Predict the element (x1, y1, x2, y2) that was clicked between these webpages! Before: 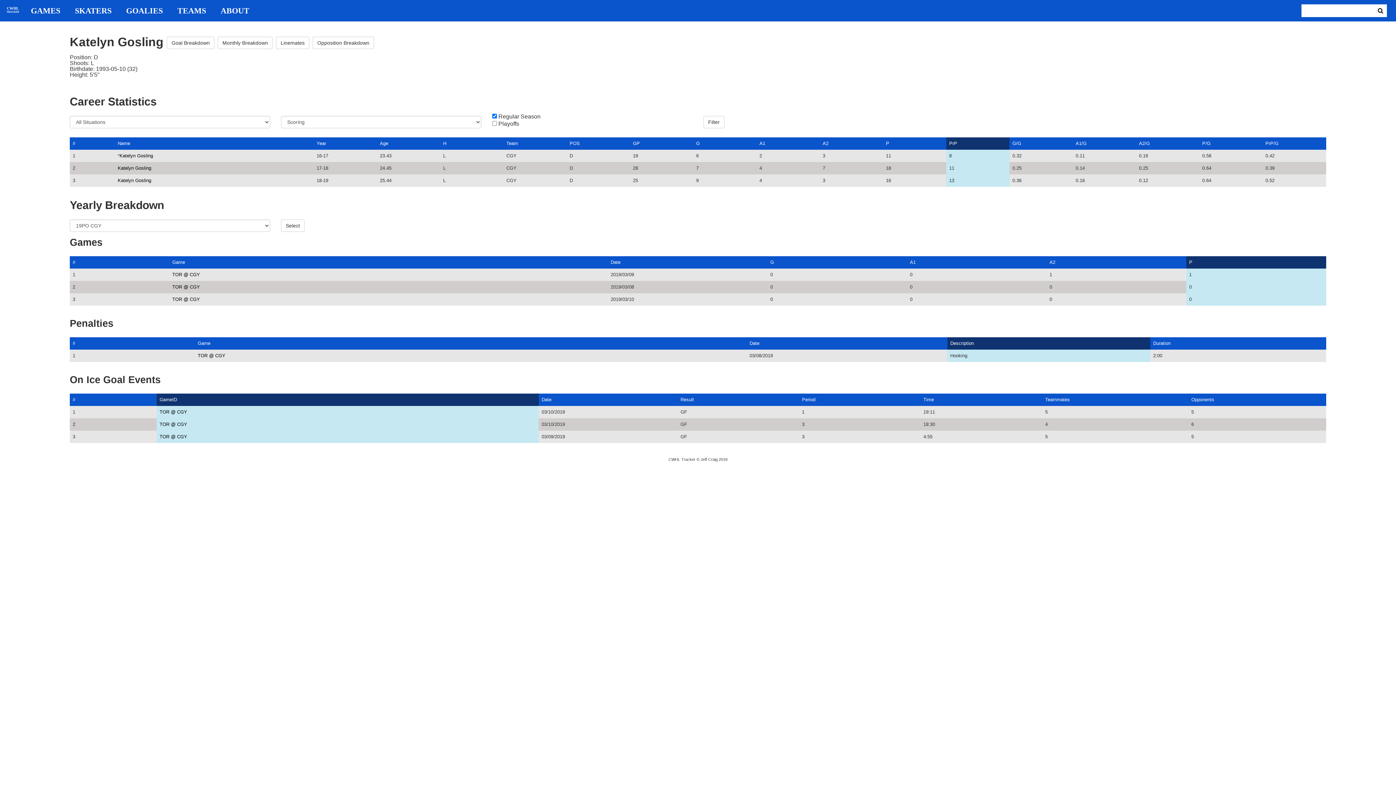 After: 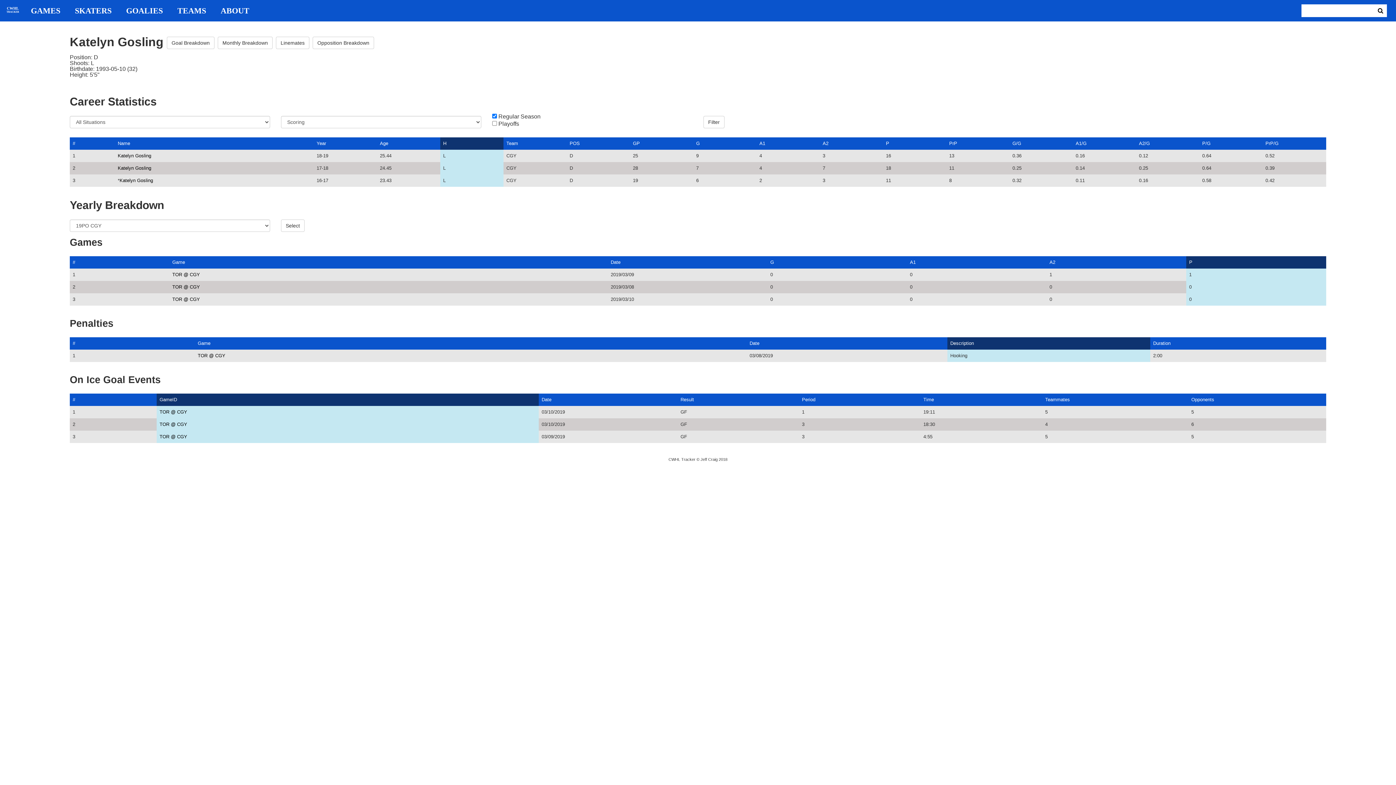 Action: label: H bbox: (443, 140, 446, 146)